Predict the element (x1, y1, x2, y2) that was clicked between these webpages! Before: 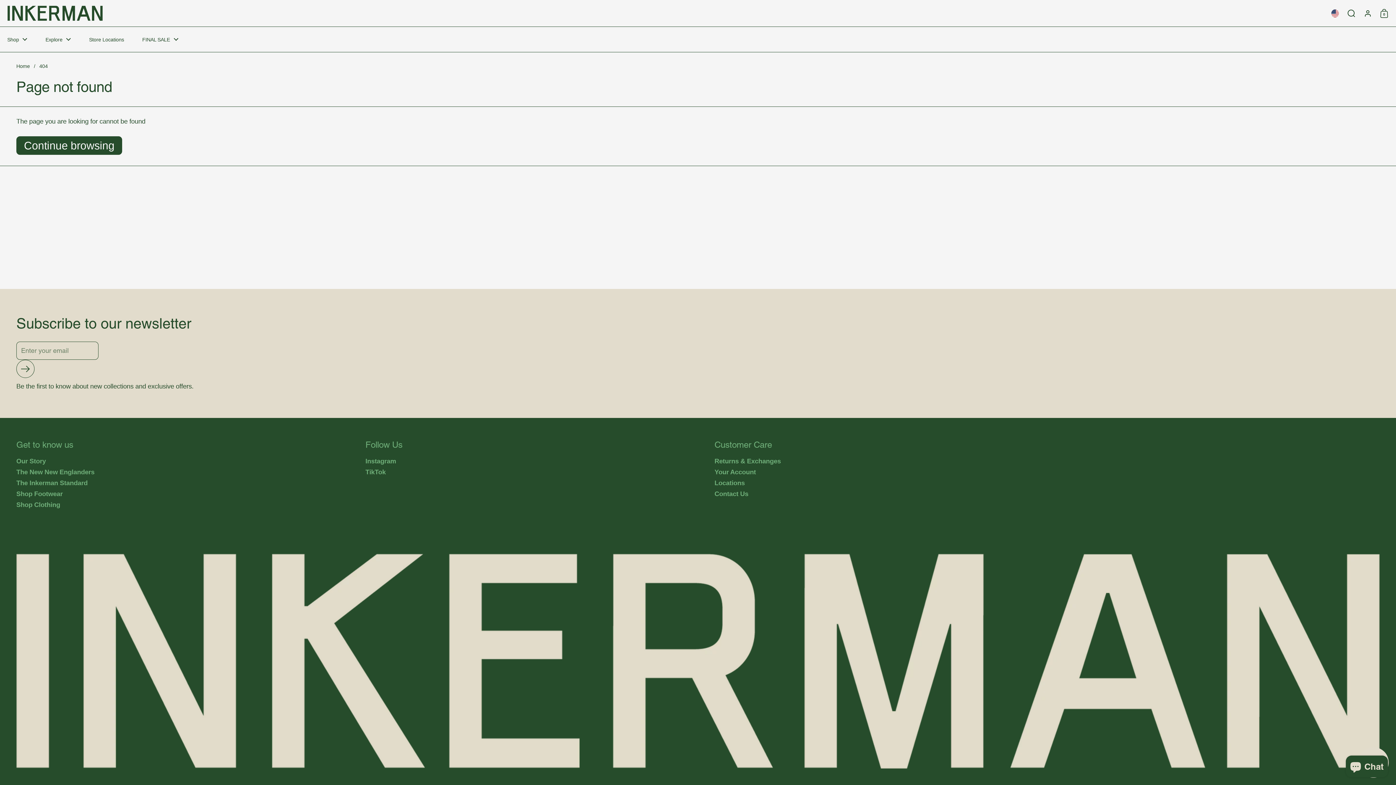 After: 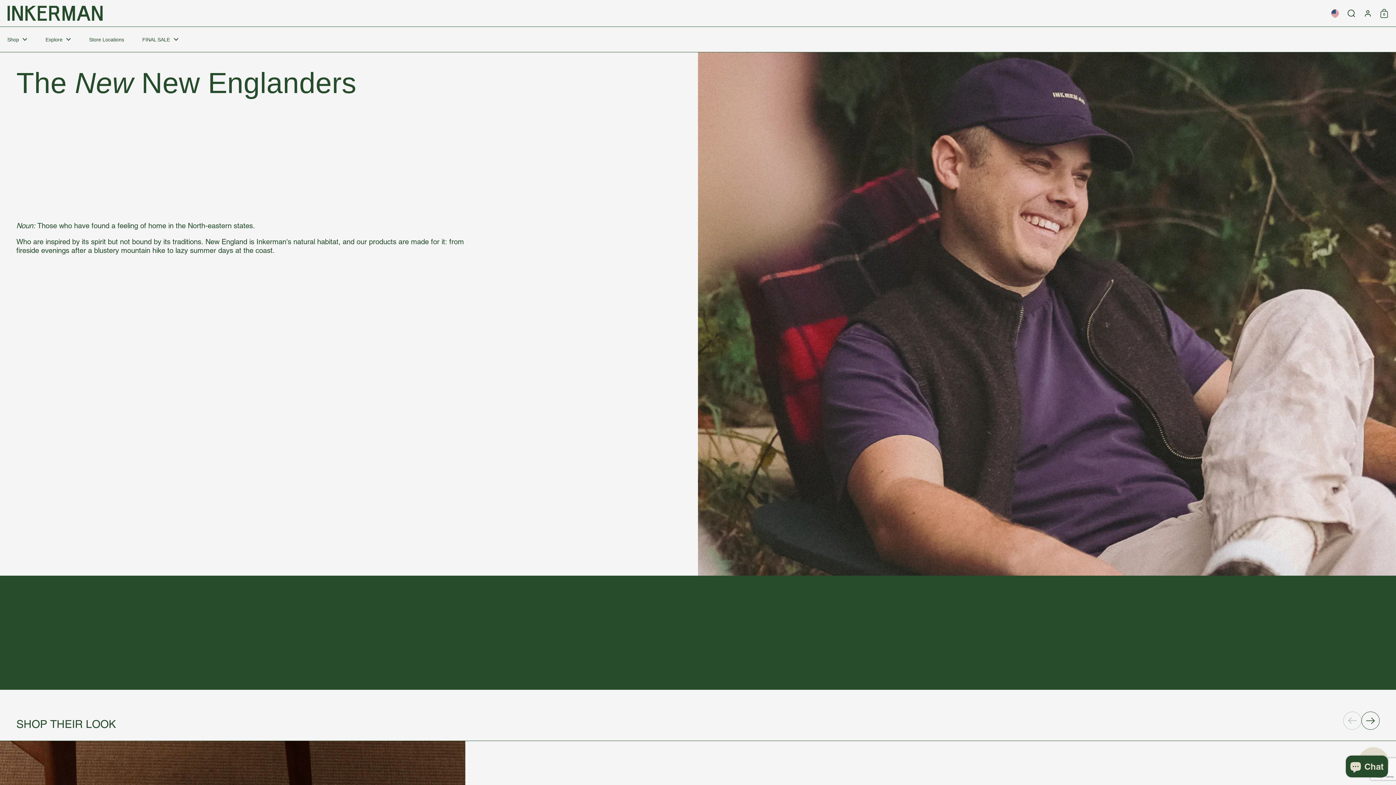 Action: label: The New New Englanders bbox: (16, 466, 332, 477)